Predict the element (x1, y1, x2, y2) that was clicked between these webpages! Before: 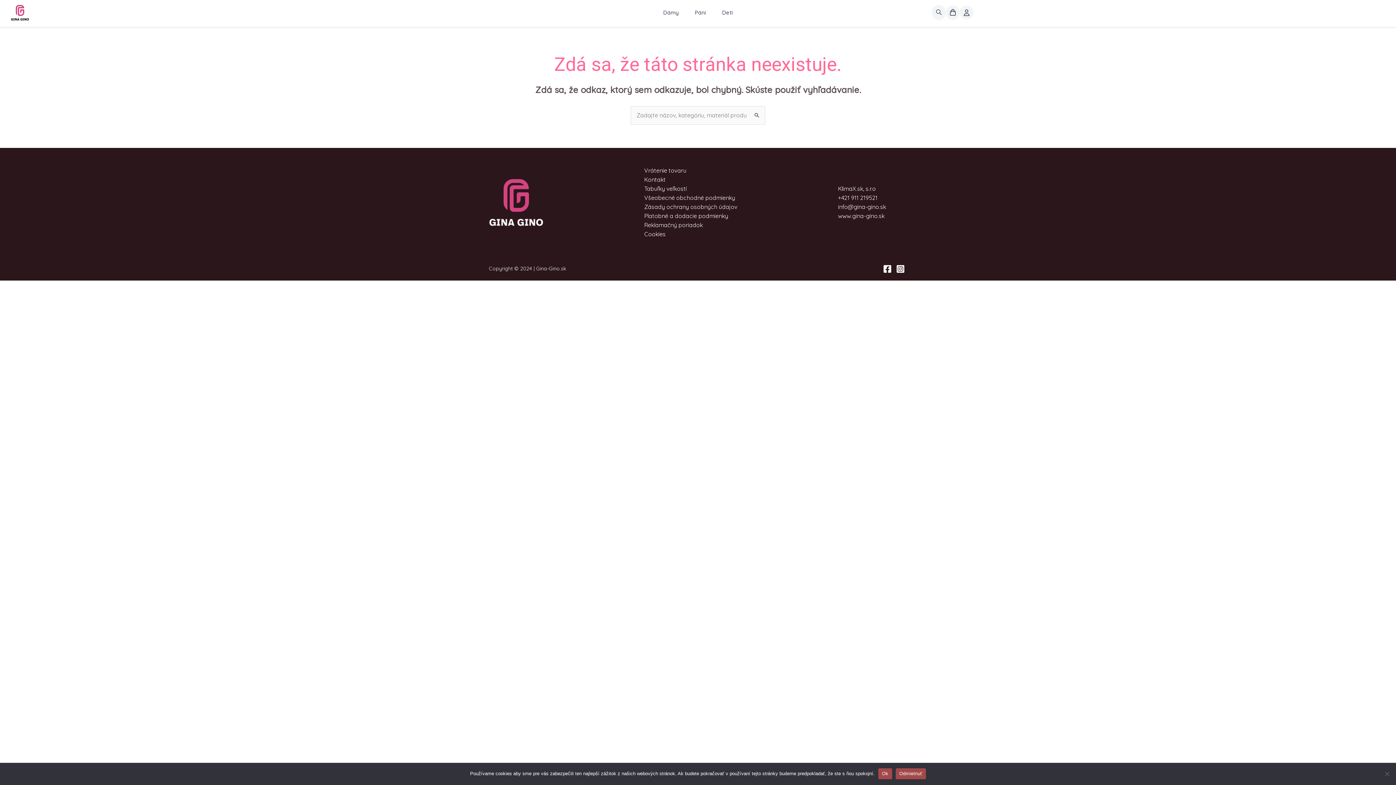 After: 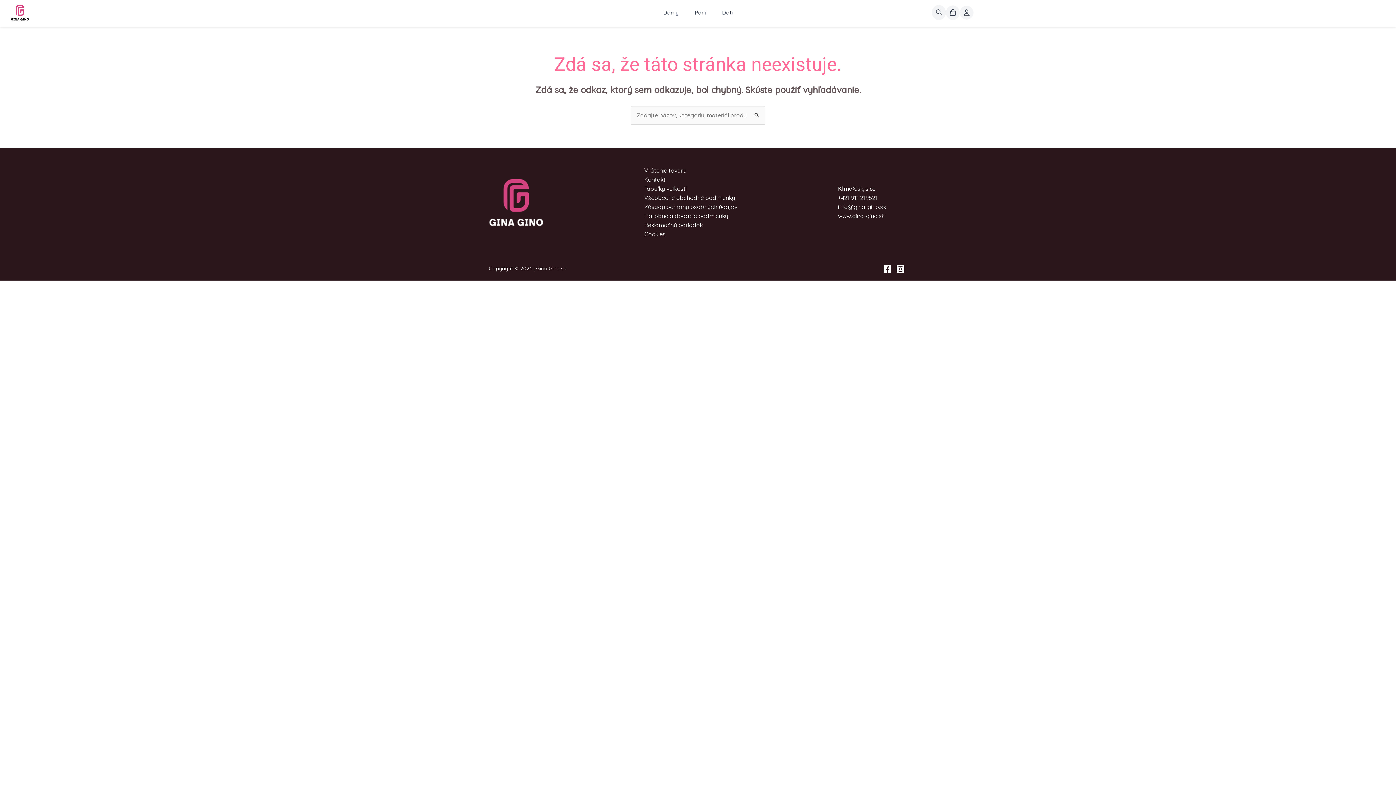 Action: label: Ok bbox: (878, 768, 892, 779)